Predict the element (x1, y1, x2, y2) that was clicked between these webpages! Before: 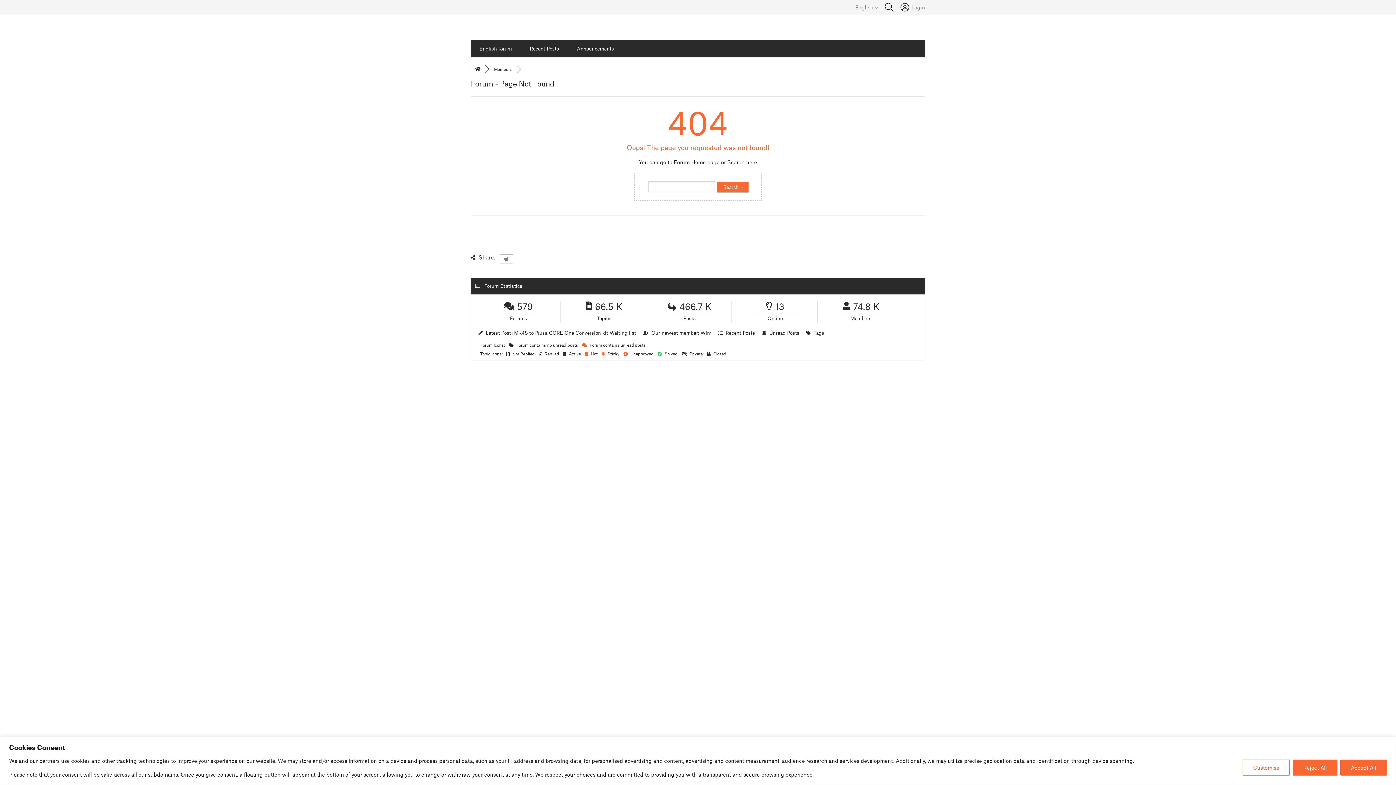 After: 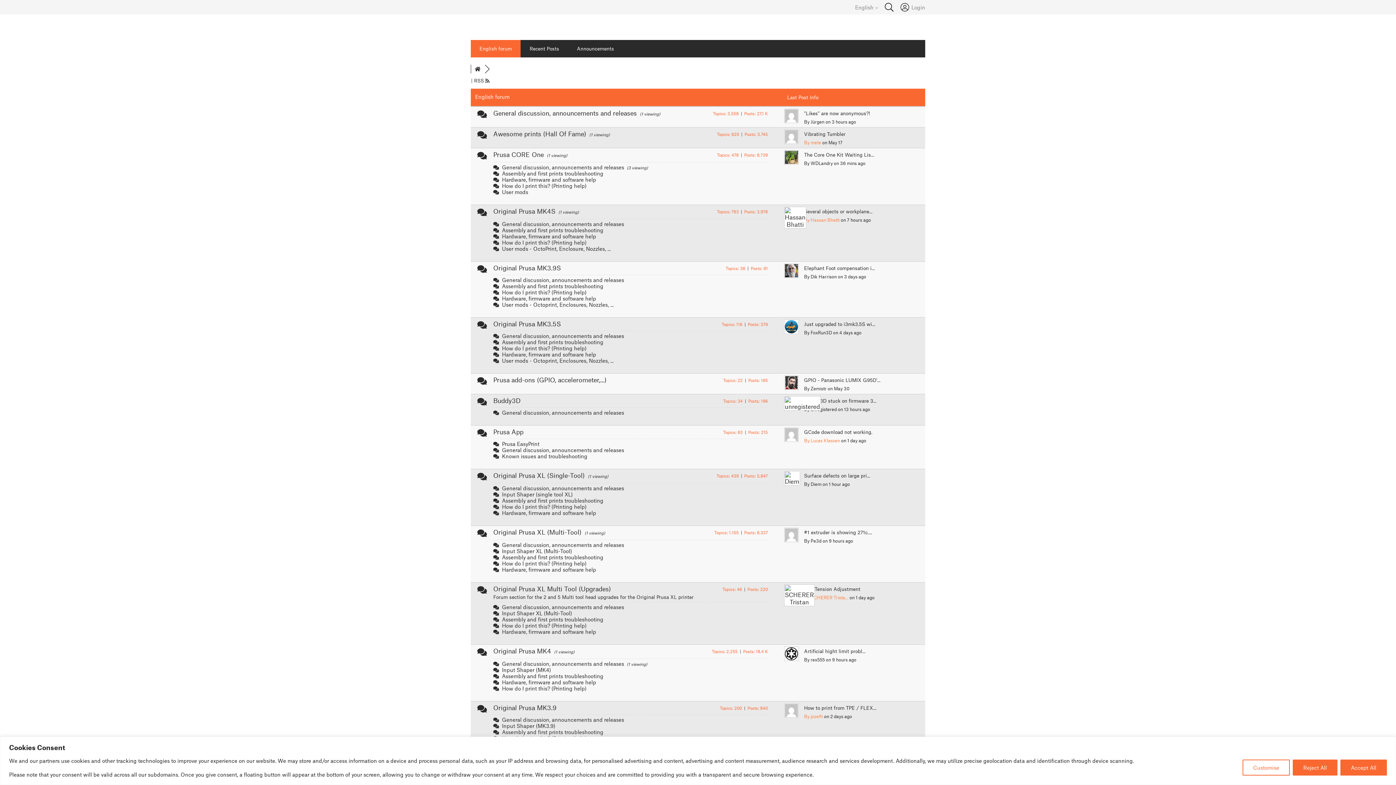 Action: bbox: (674, 158, 706, 165) label: Forum Home